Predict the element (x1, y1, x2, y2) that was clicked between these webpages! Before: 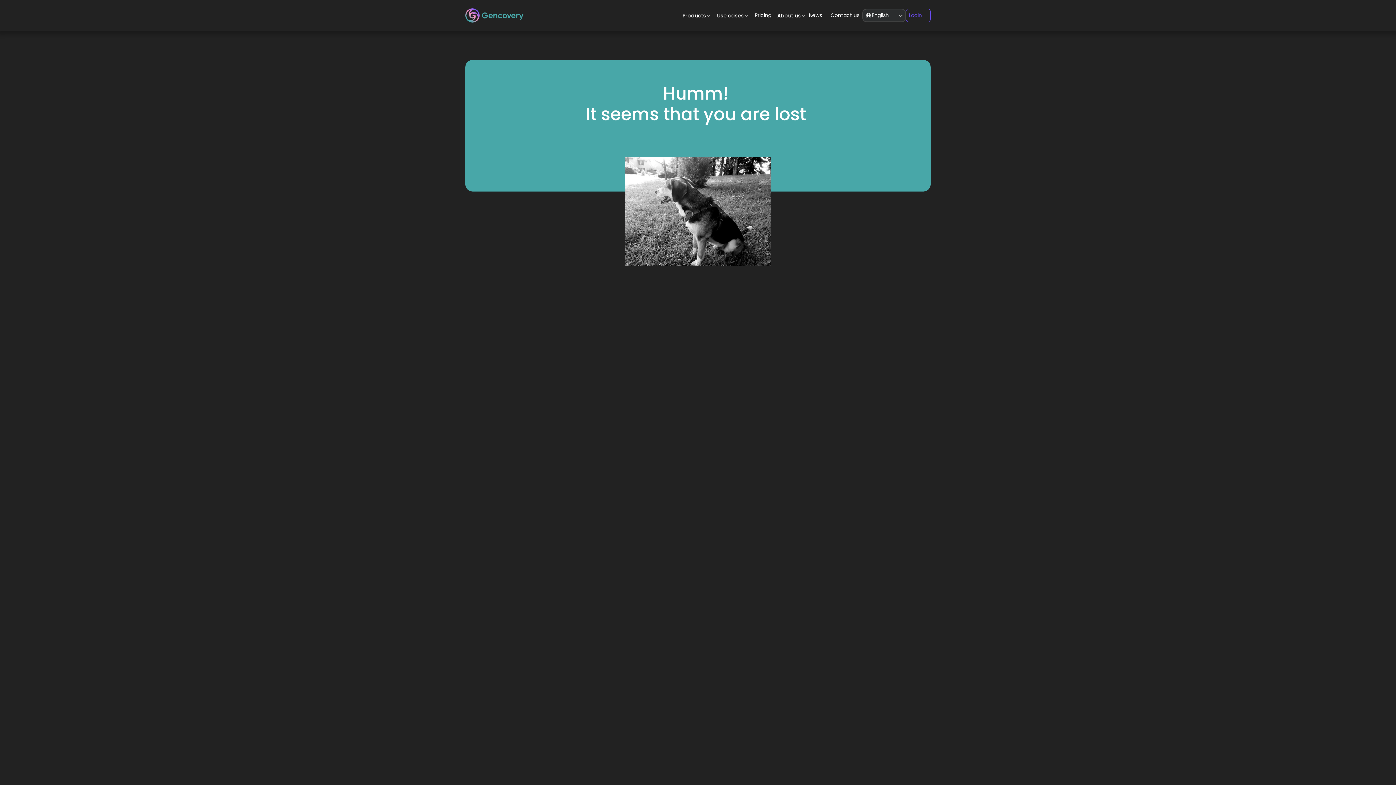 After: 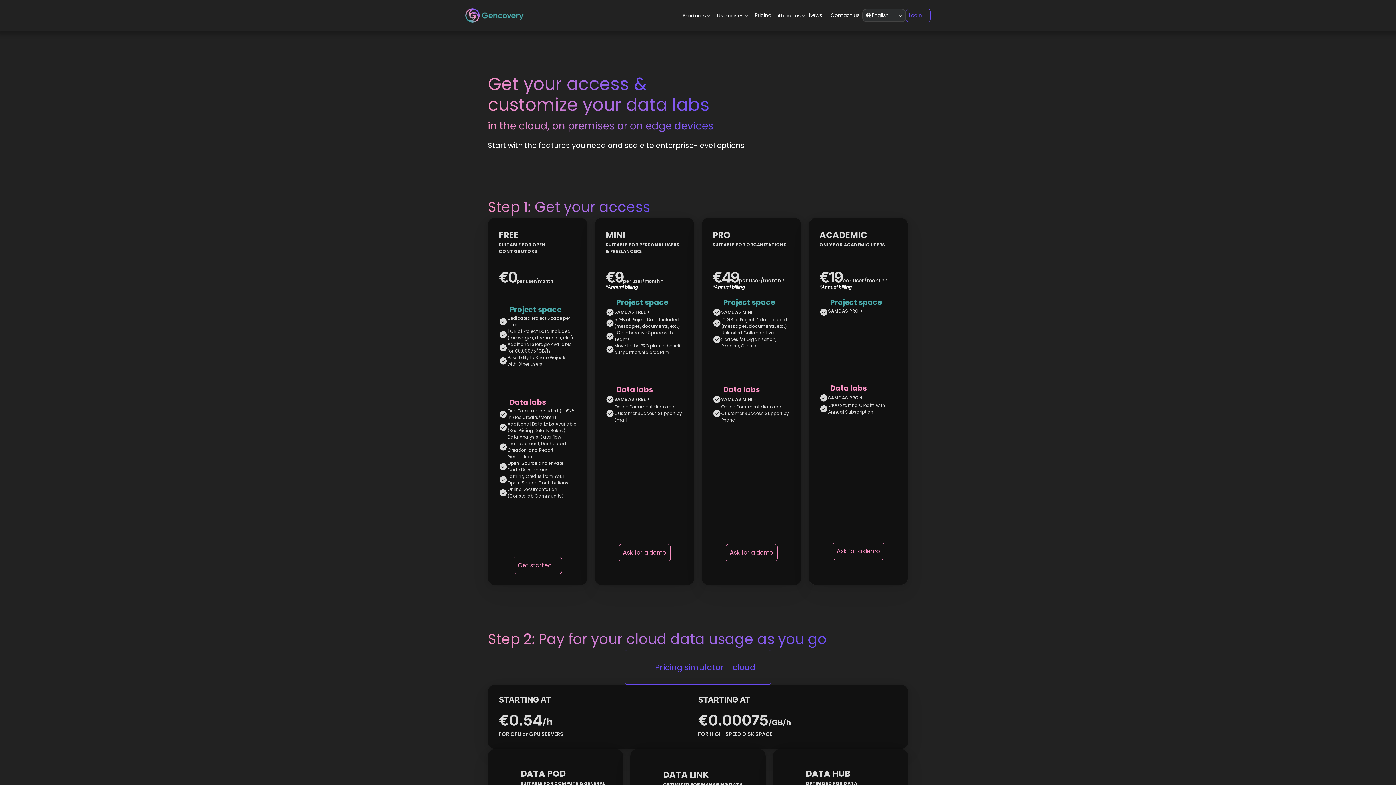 Action: bbox: (752, 8, 774, 22) label: Pricing